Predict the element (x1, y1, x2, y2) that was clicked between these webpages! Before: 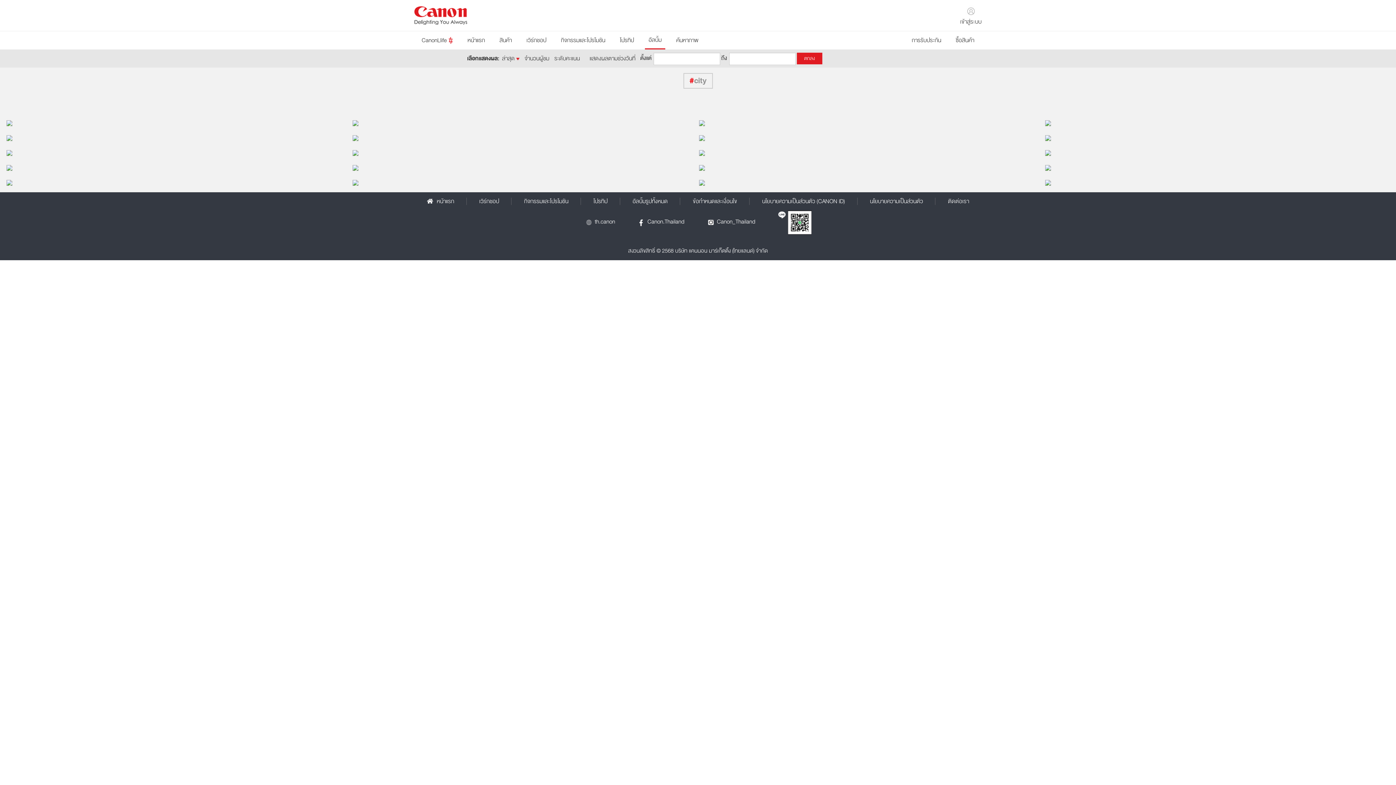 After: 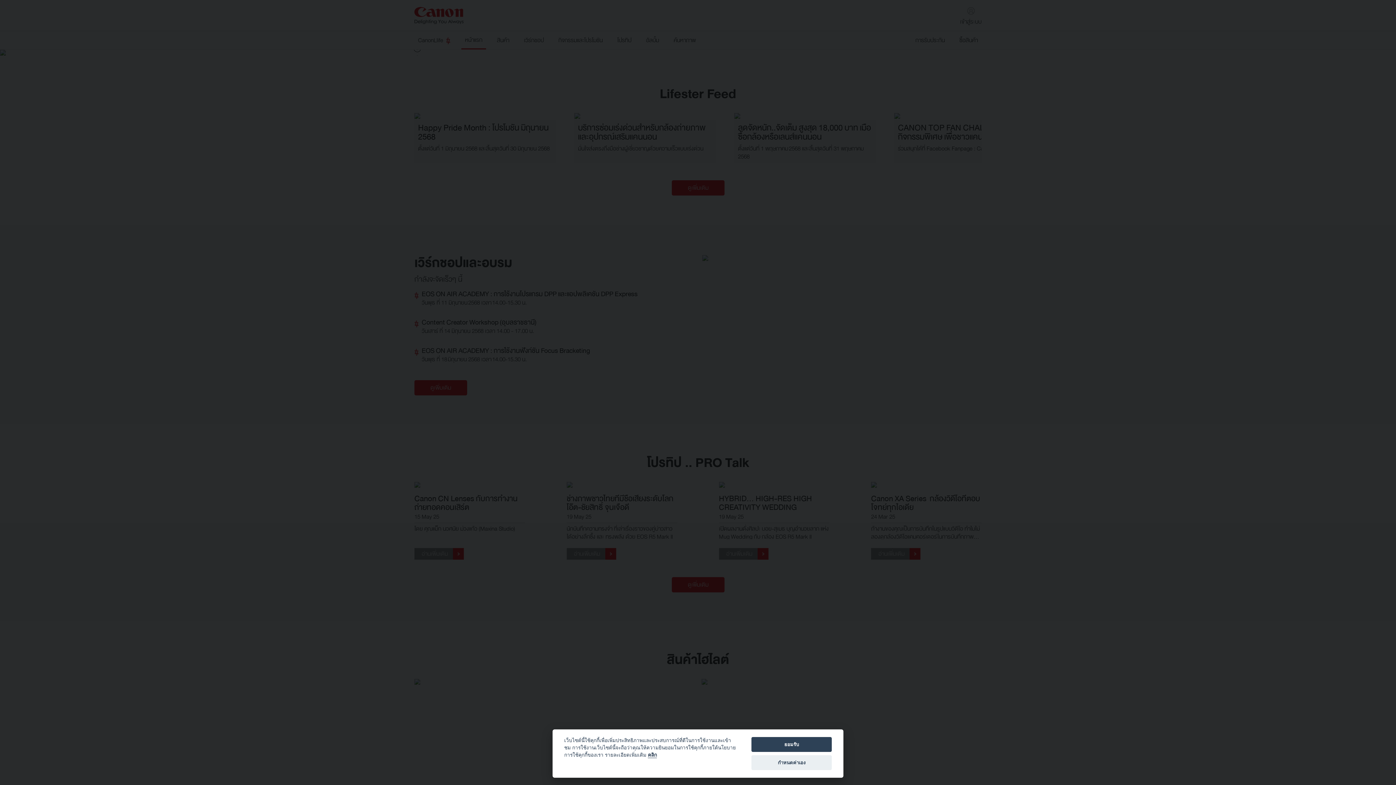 Action: label: หน้าแรก bbox: (464, 31, 488, 49)